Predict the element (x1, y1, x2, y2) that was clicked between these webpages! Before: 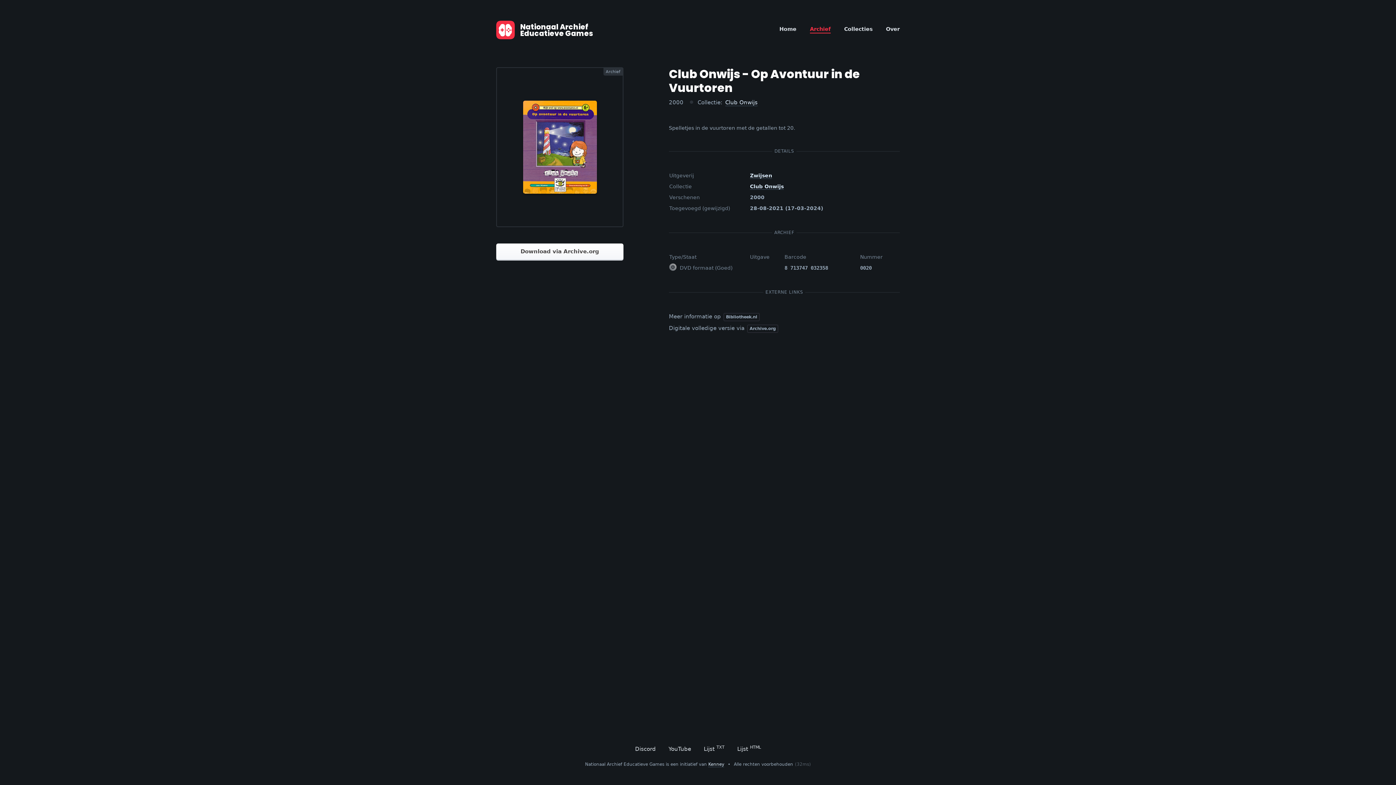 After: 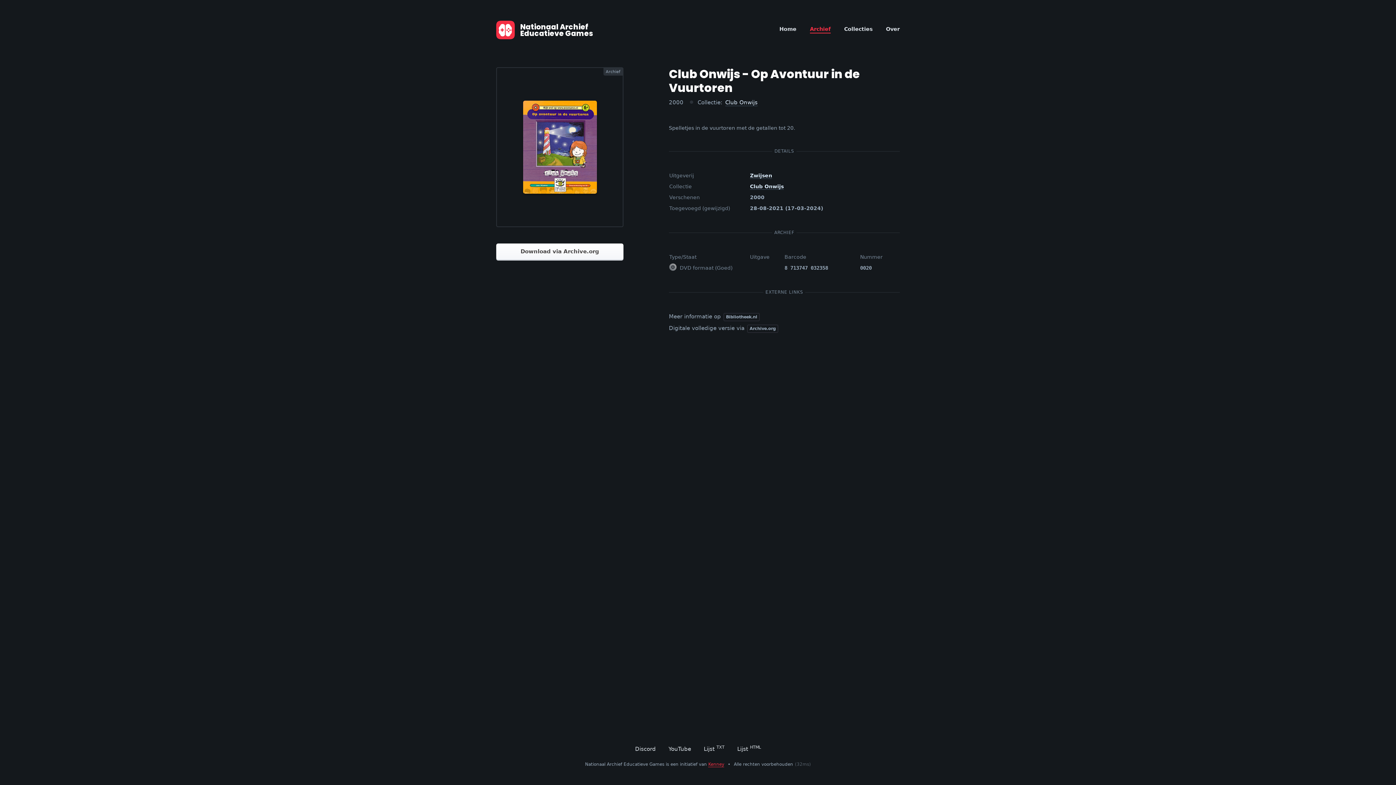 Action: bbox: (708, 762, 724, 767) label: Kenney